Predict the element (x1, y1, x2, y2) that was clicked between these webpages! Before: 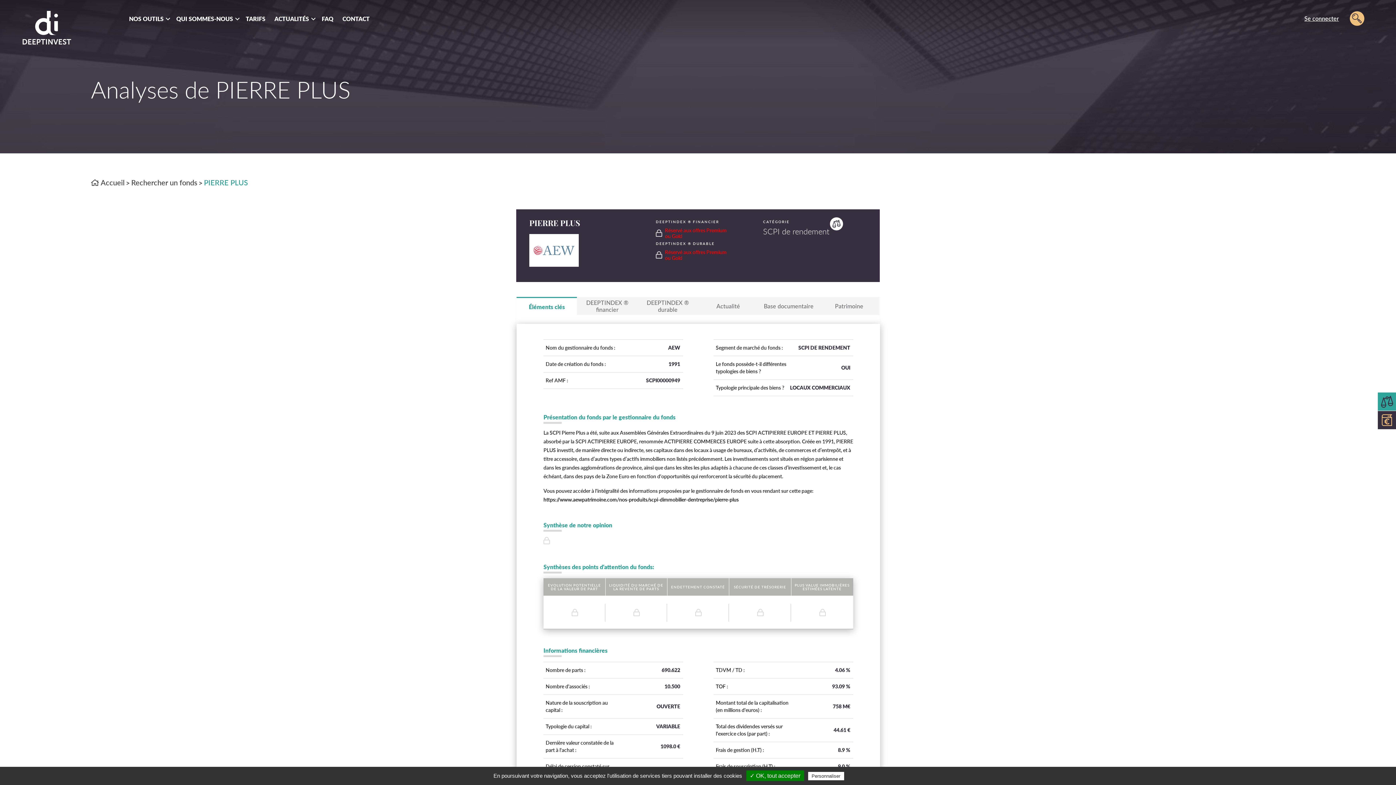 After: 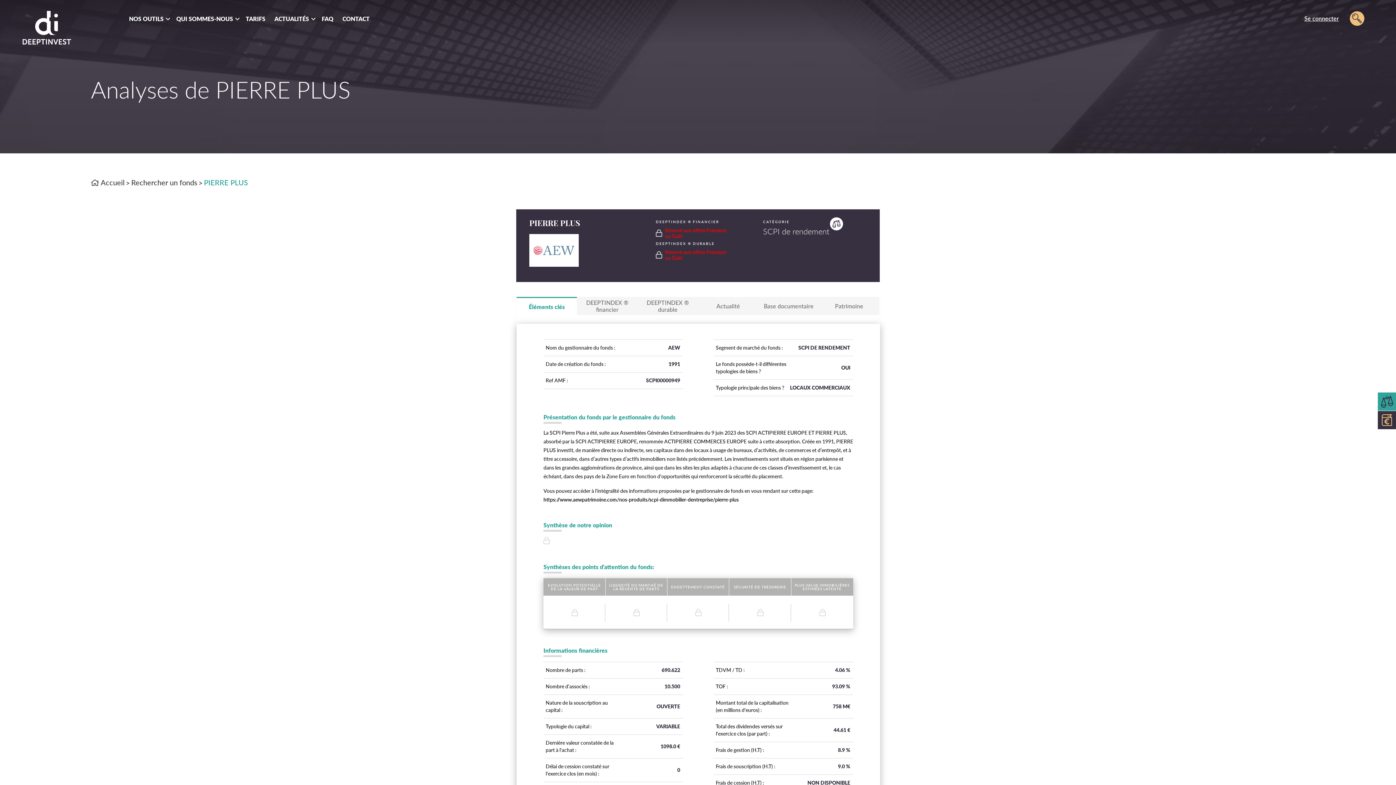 Action: bbox: (746, 770, 804, 781) label: ✓ OK, tout accepter